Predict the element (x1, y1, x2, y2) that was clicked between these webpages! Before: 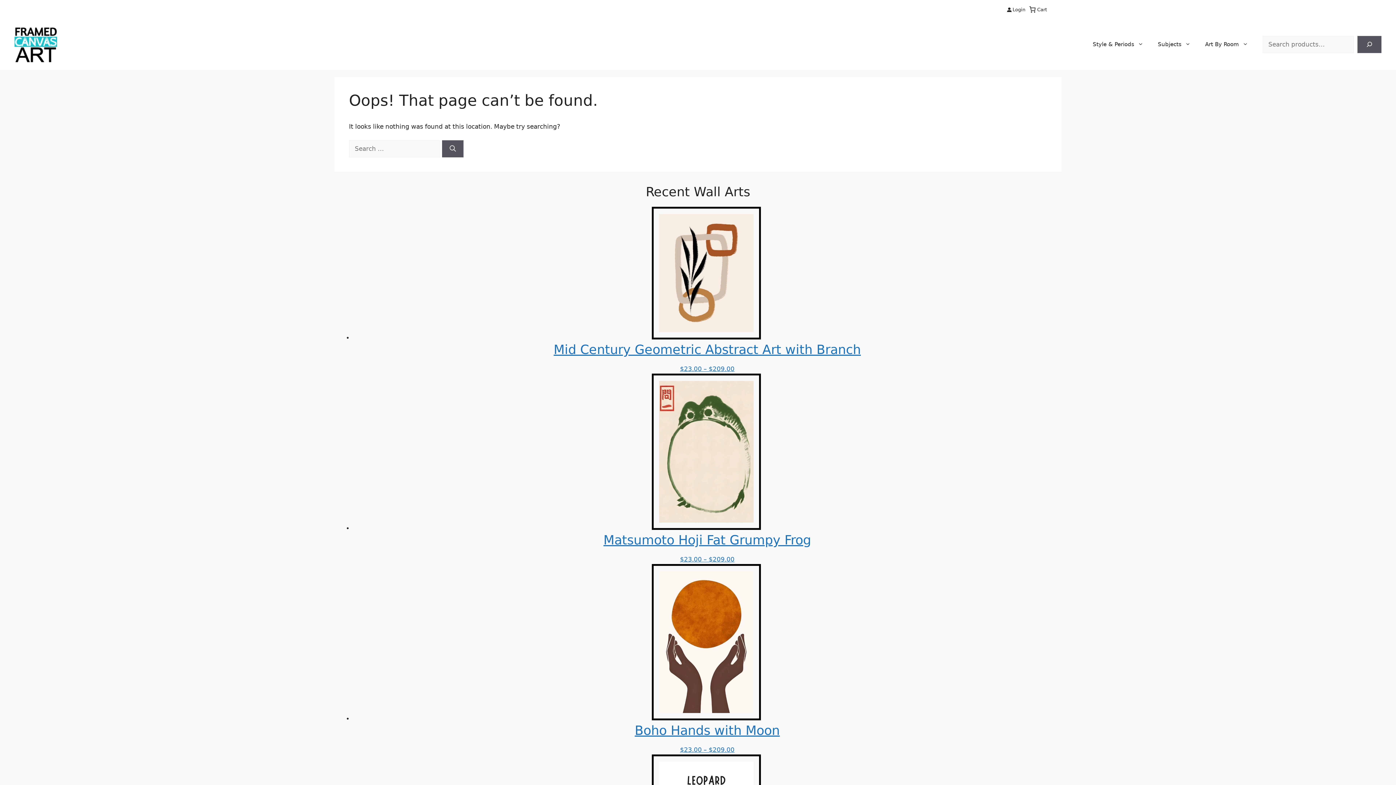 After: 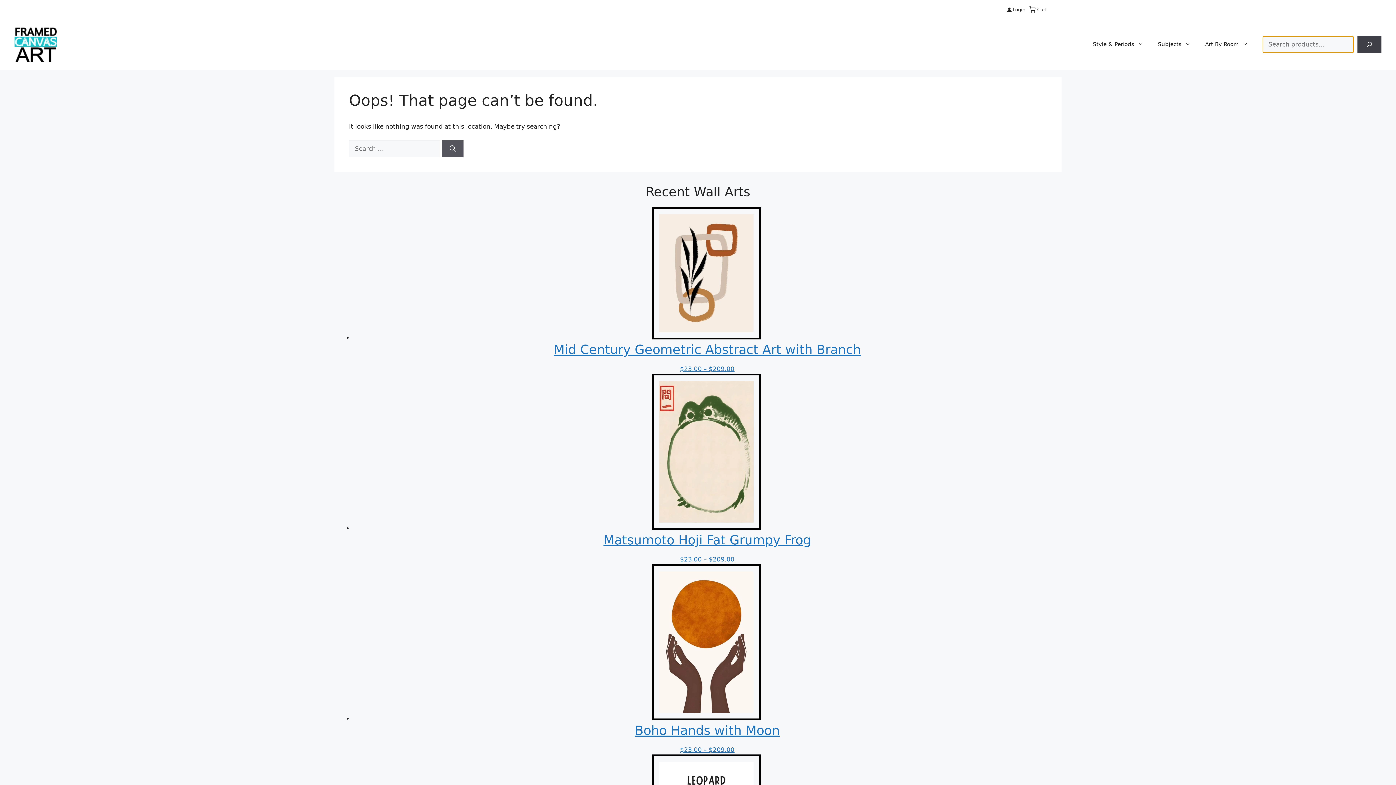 Action: bbox: (1357, 35, 1381, 52) label: Search